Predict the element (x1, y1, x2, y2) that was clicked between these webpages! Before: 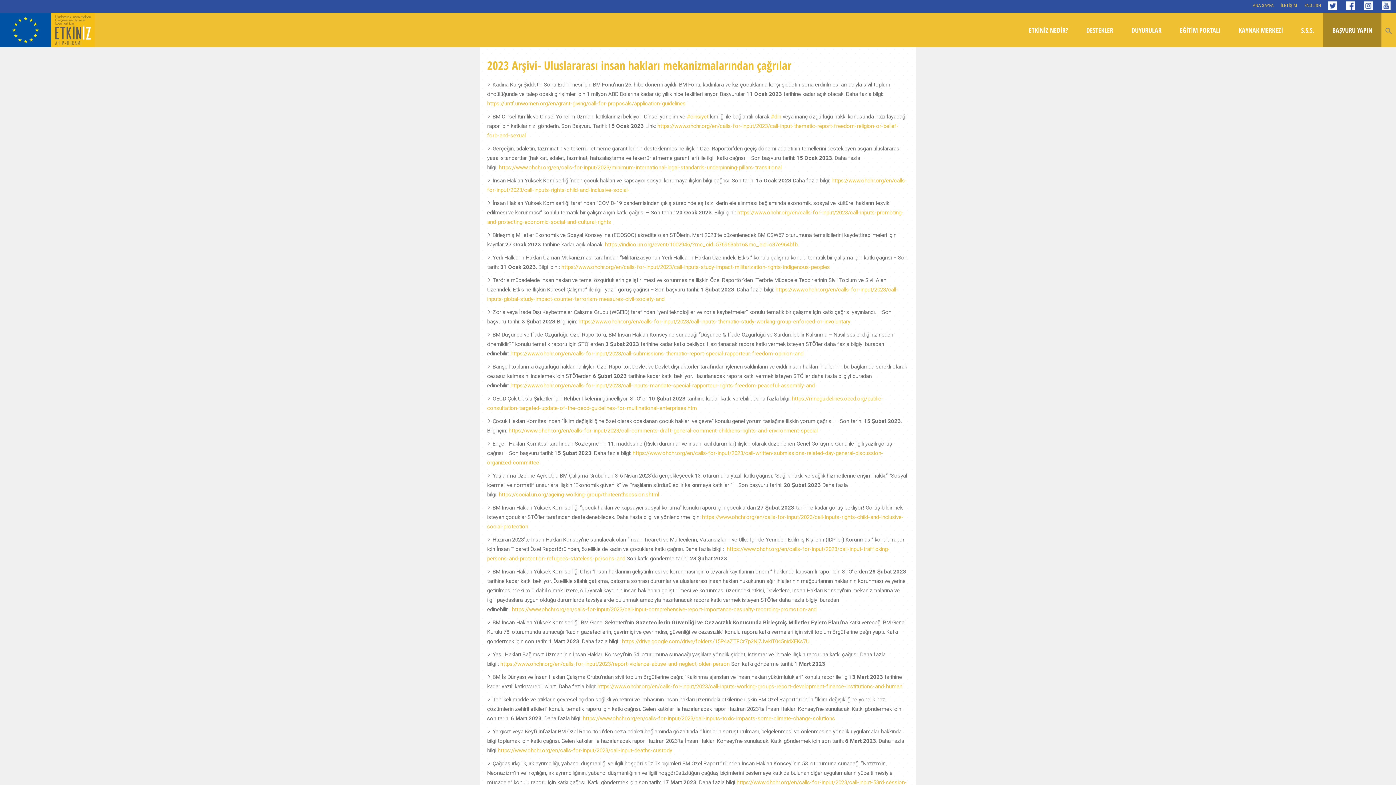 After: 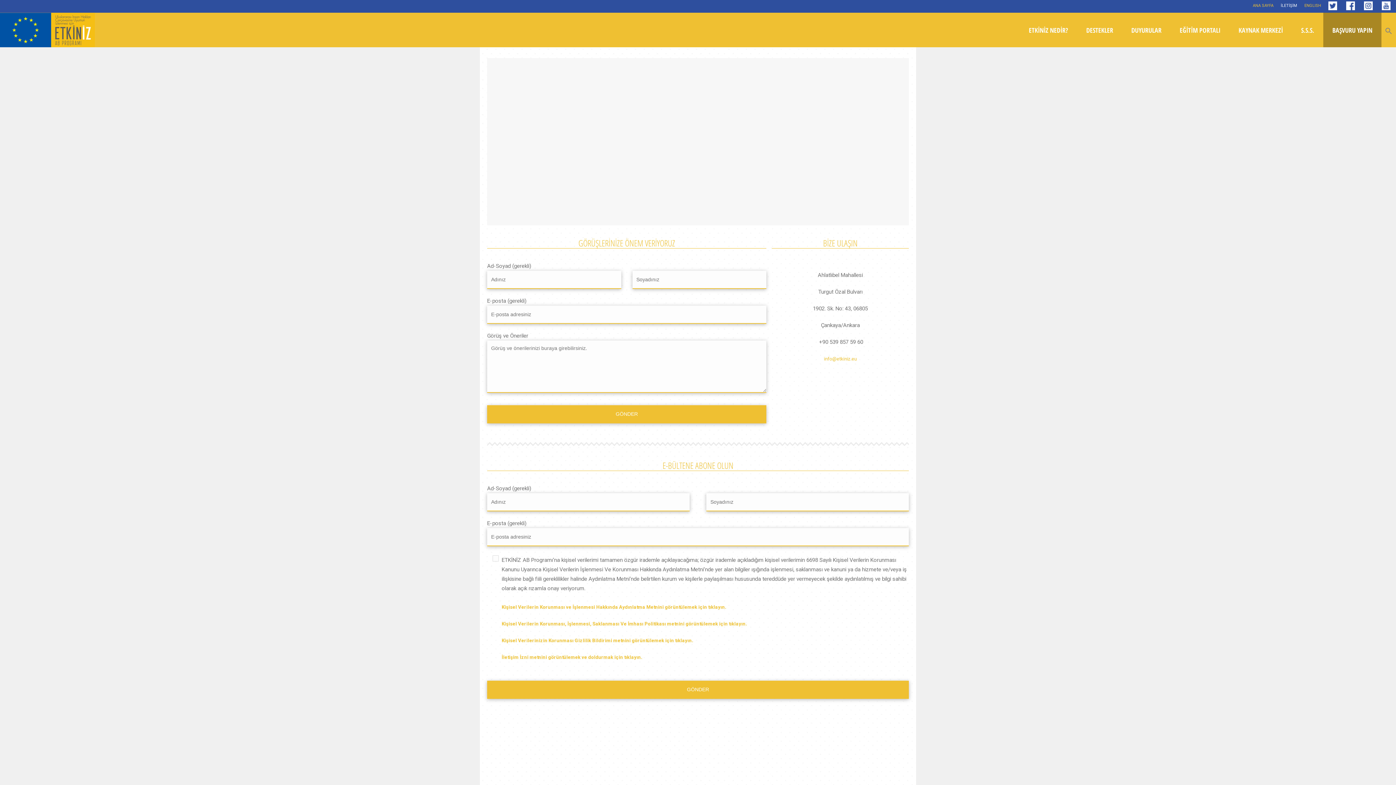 Action: label: İLETİŞİM bbox: (1281, 0, 1297, 10)